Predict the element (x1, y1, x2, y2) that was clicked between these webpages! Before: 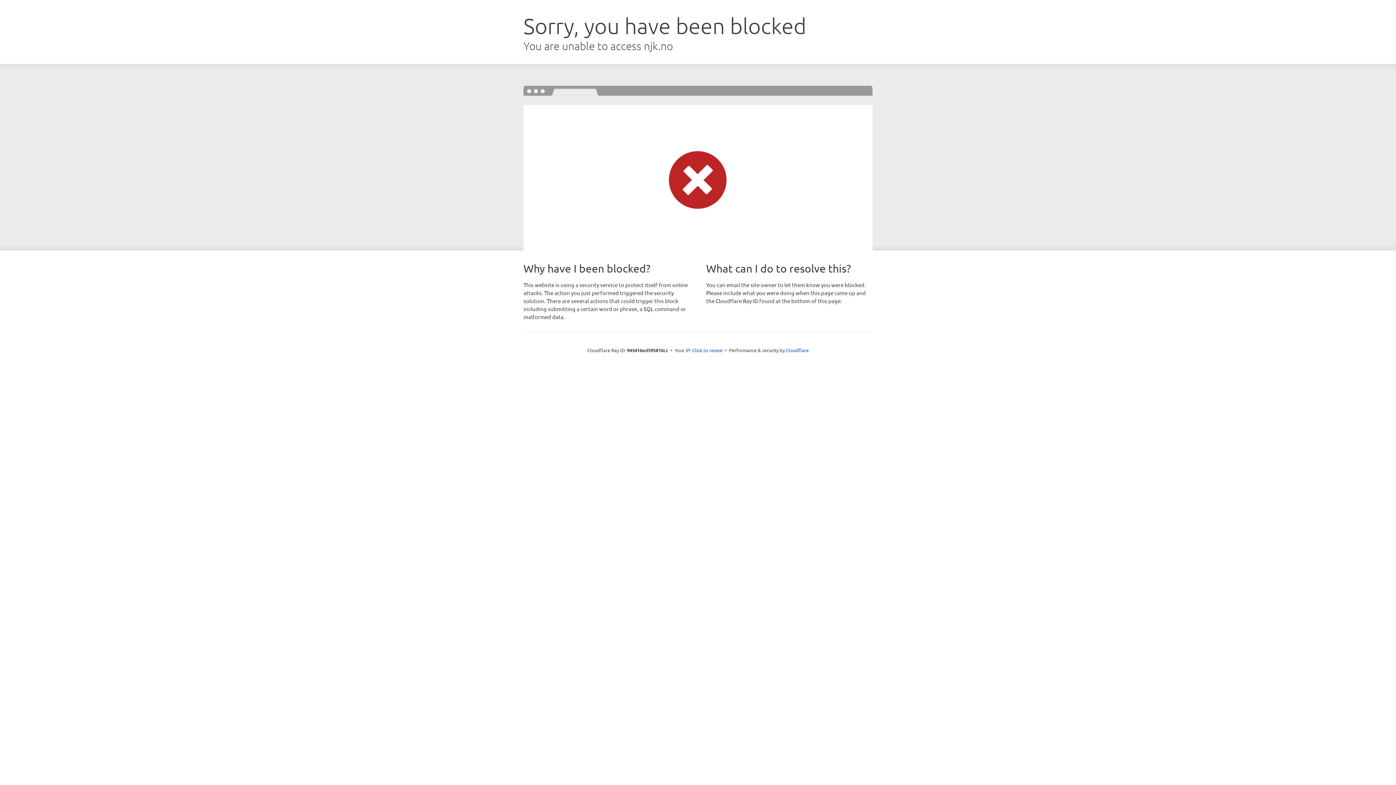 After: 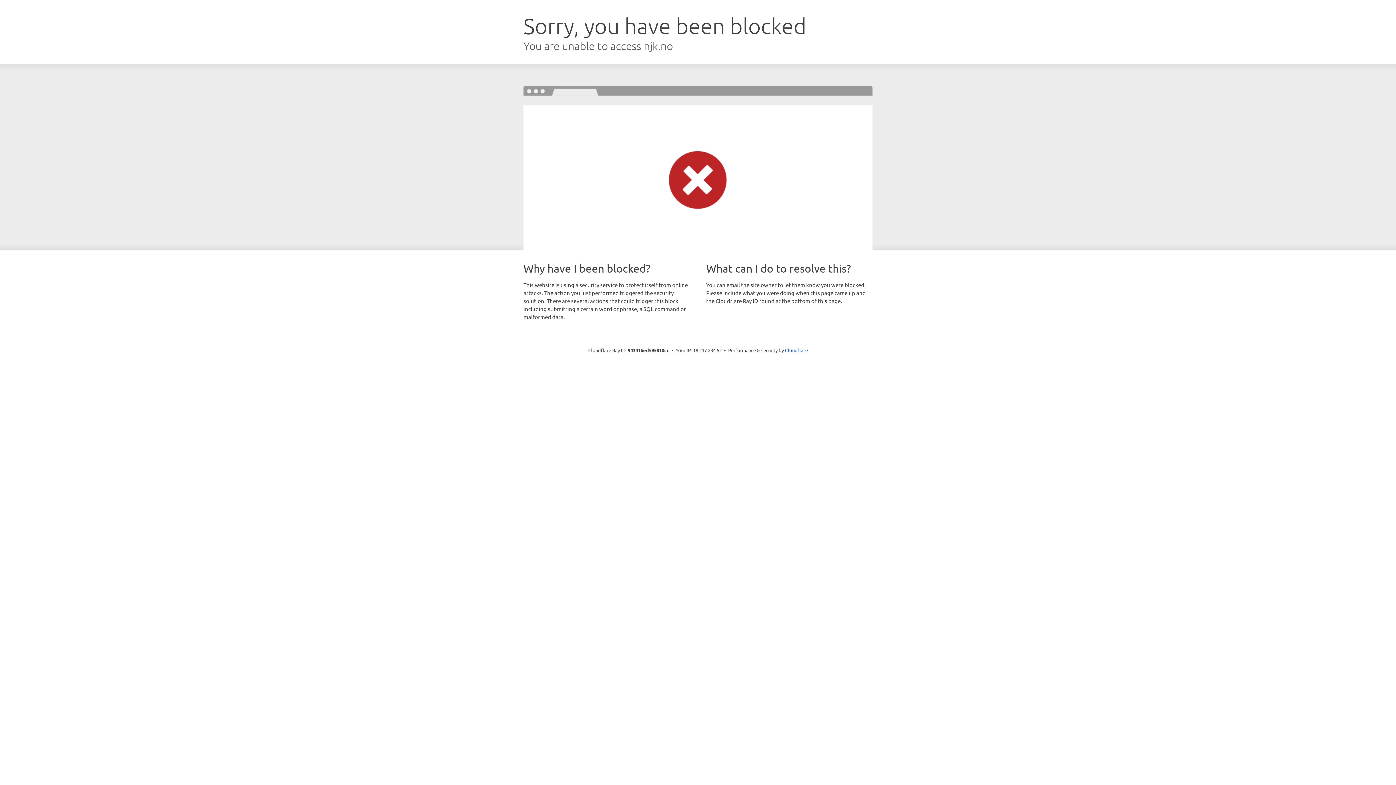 Action: label: Click to reveal bbox: (692, 346, 722, 353)